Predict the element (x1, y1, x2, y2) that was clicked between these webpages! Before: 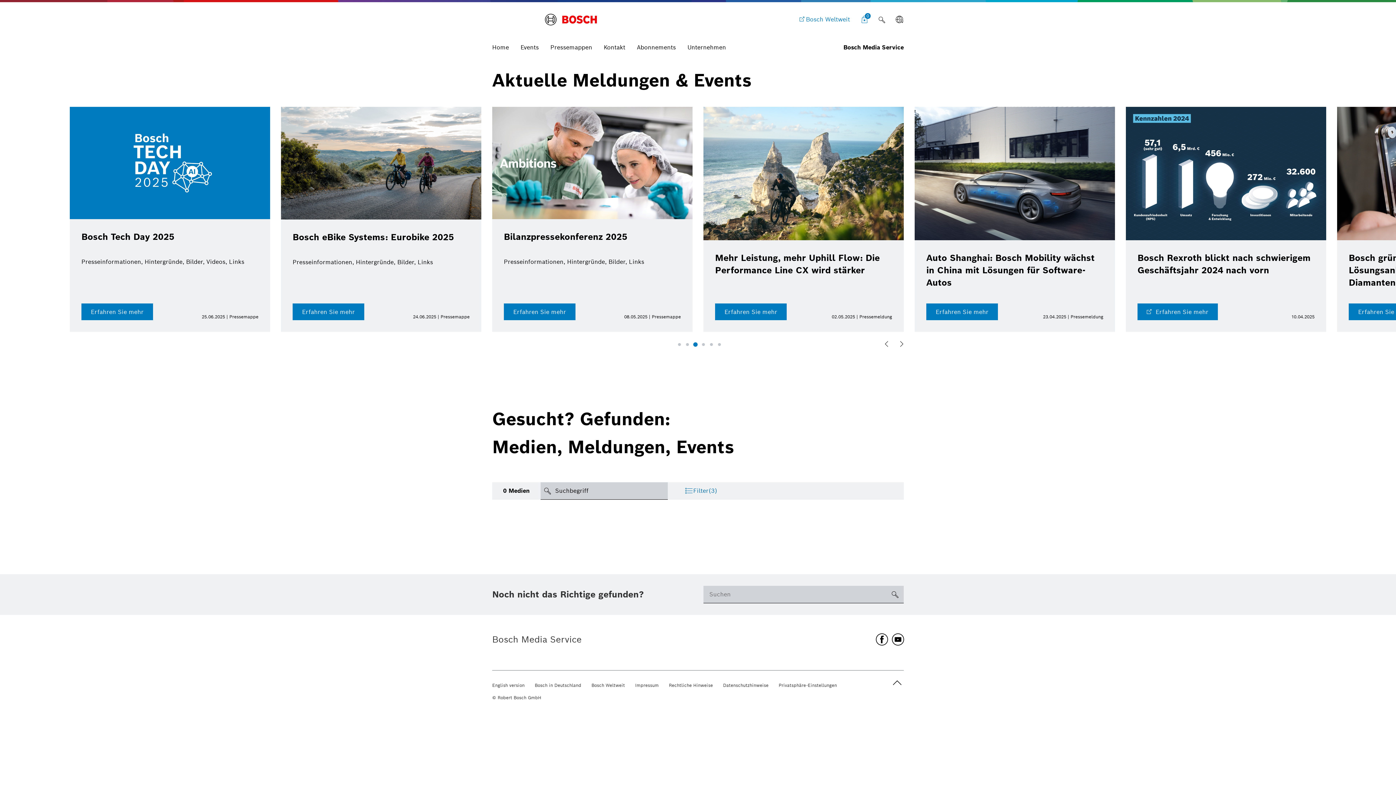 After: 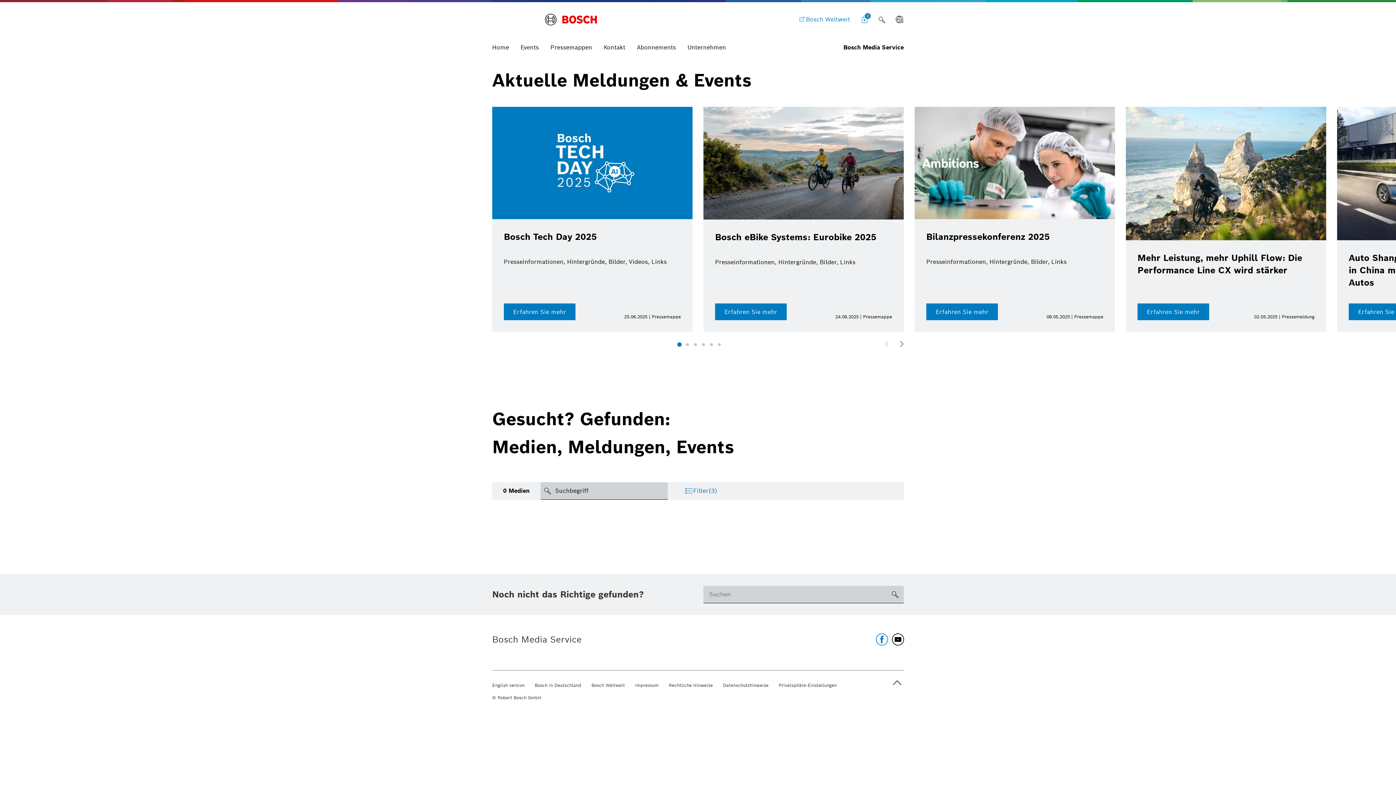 Action: bbox: (874, 632, 889, 647)